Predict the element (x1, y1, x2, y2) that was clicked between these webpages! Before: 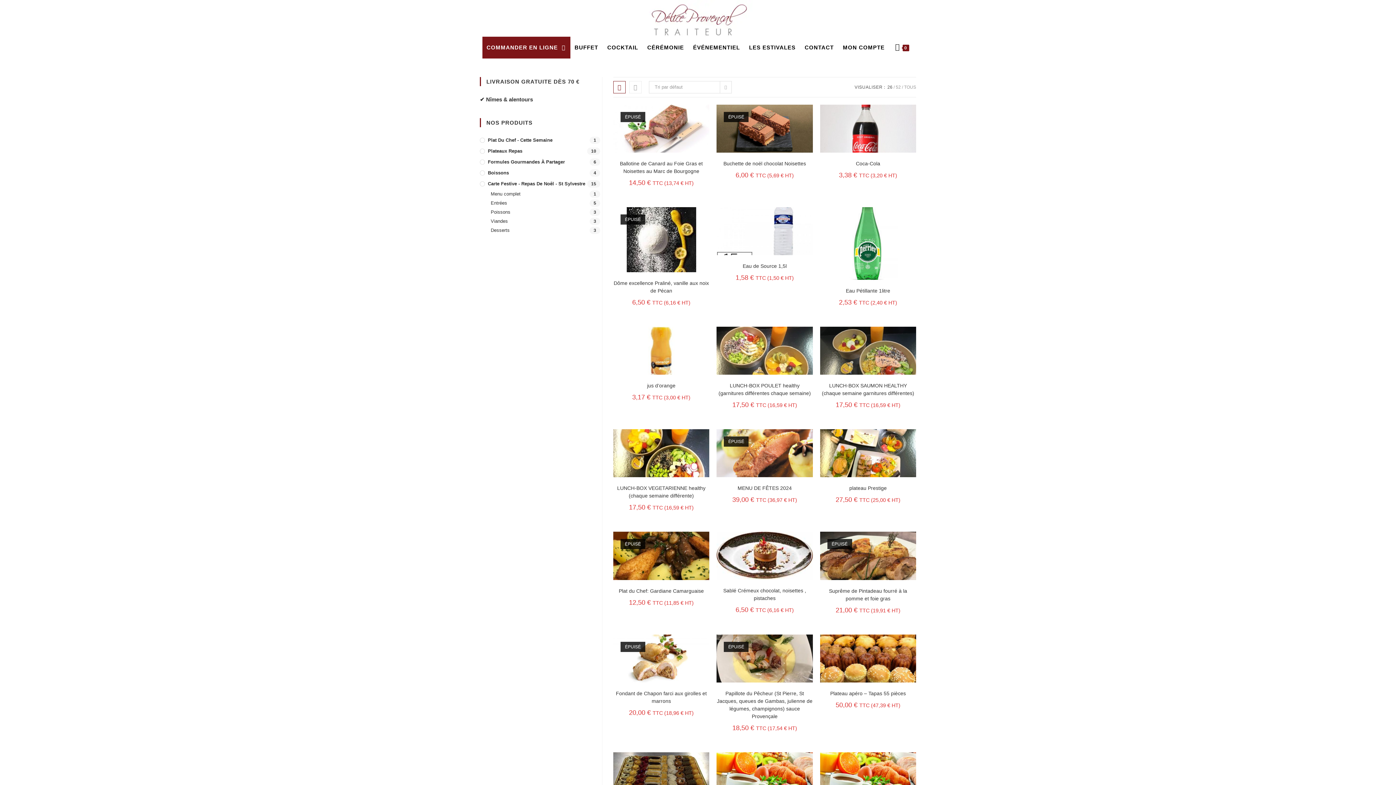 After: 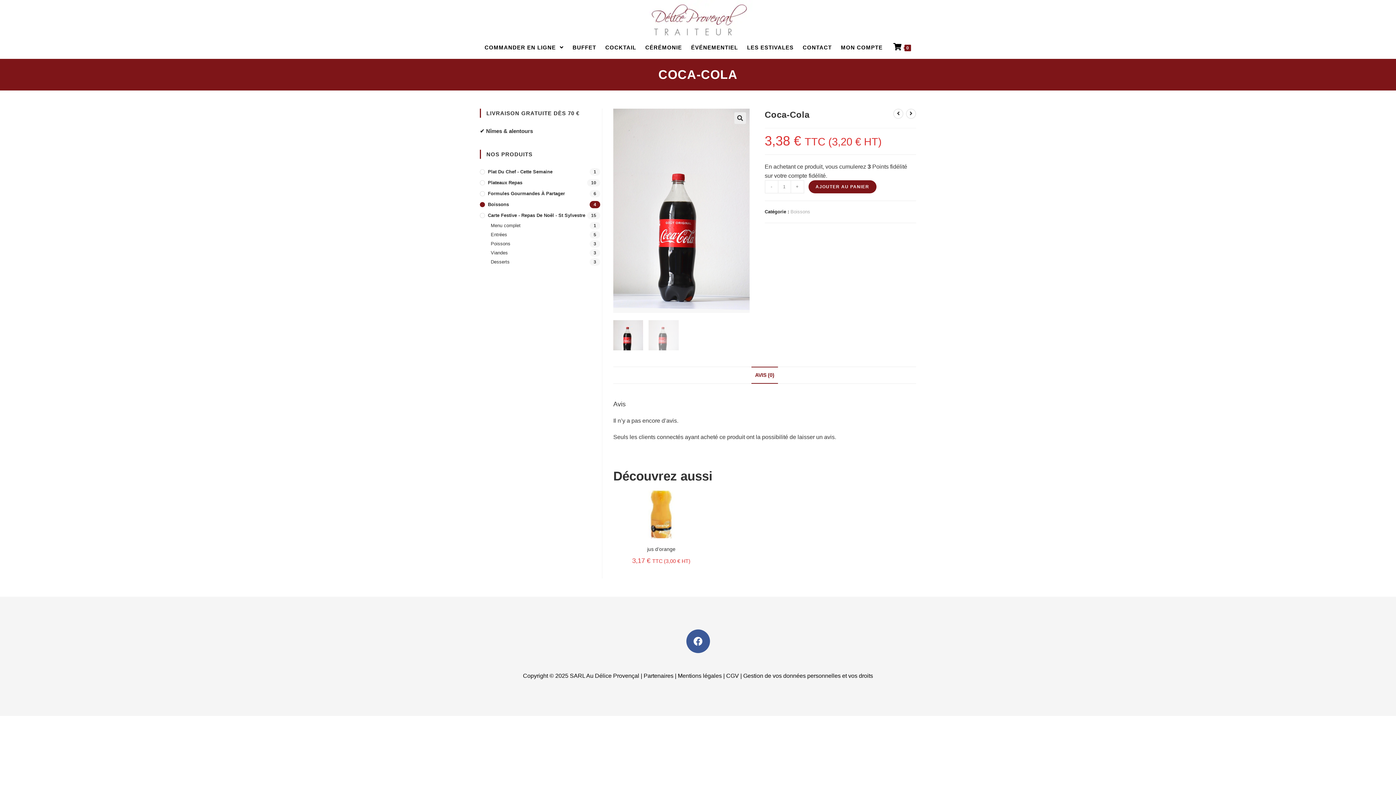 Action: bbox: (856, 160, 880, 167) label: Coca-Cola